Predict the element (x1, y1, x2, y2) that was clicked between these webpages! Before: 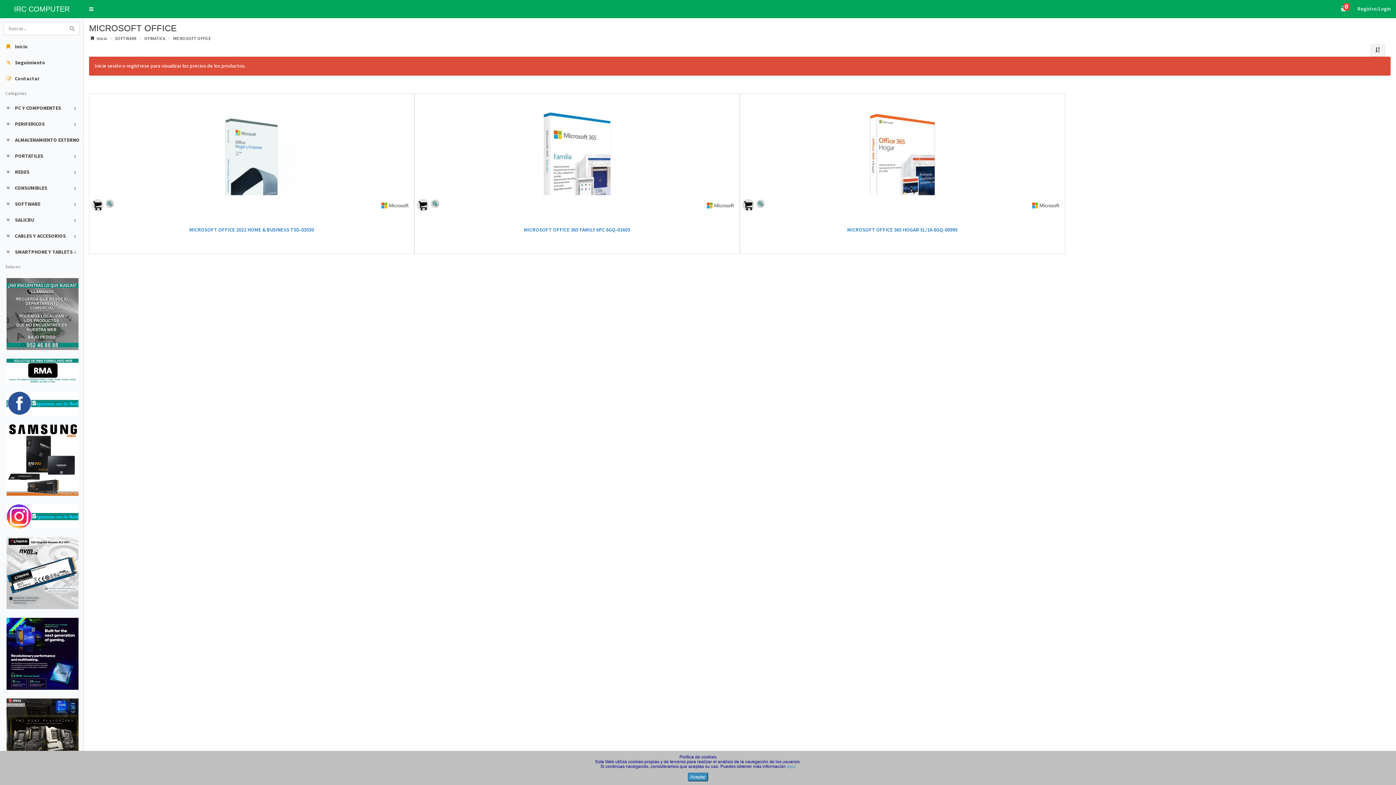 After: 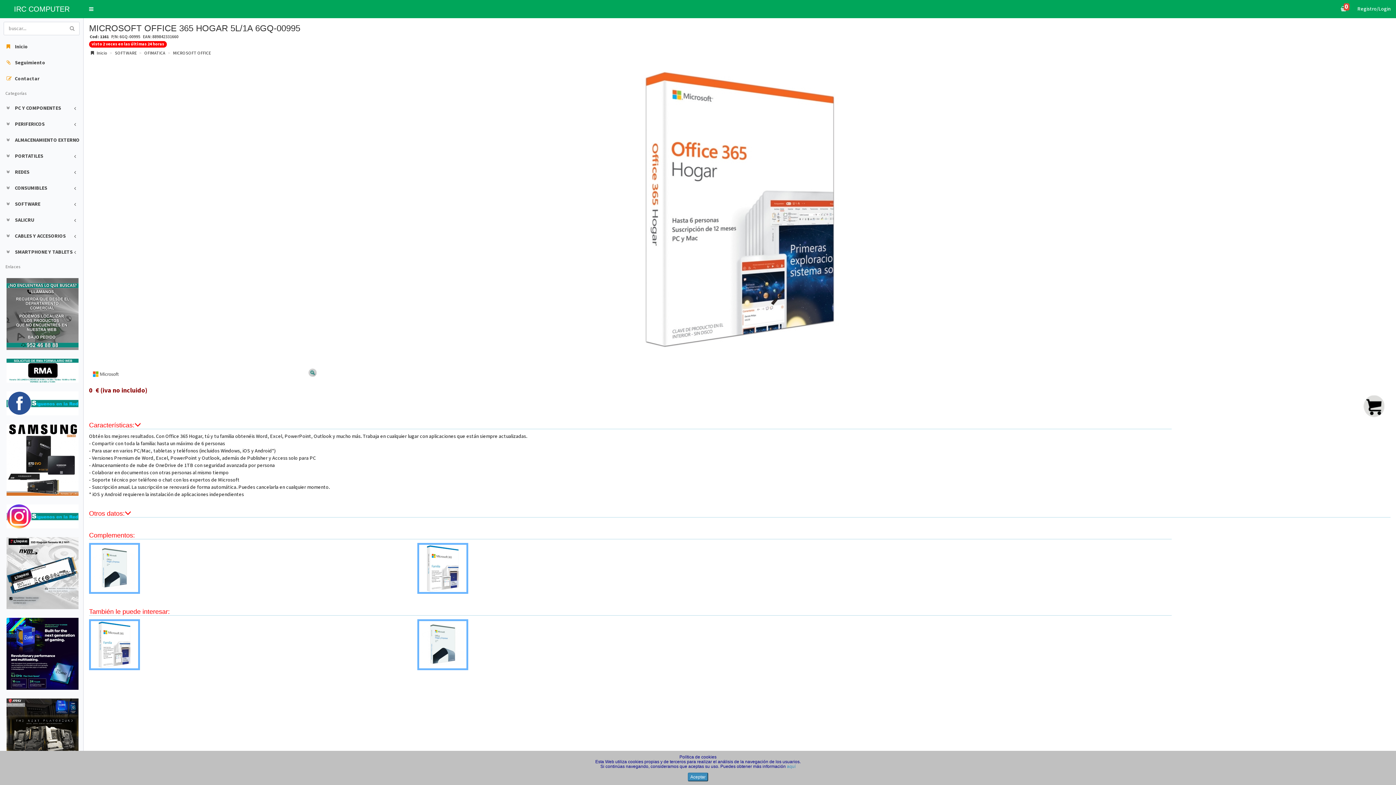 Action: bbox: (742, 111, 1063, 211)